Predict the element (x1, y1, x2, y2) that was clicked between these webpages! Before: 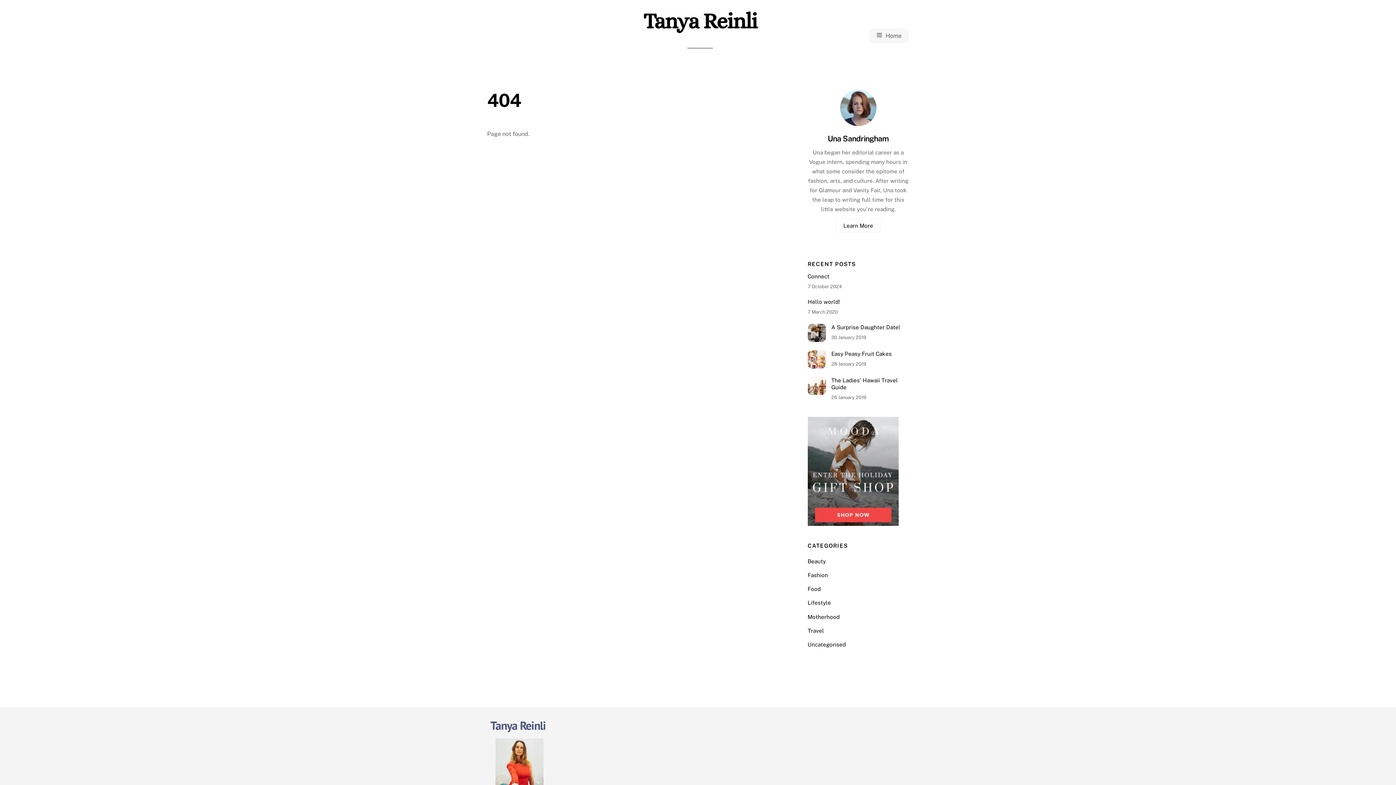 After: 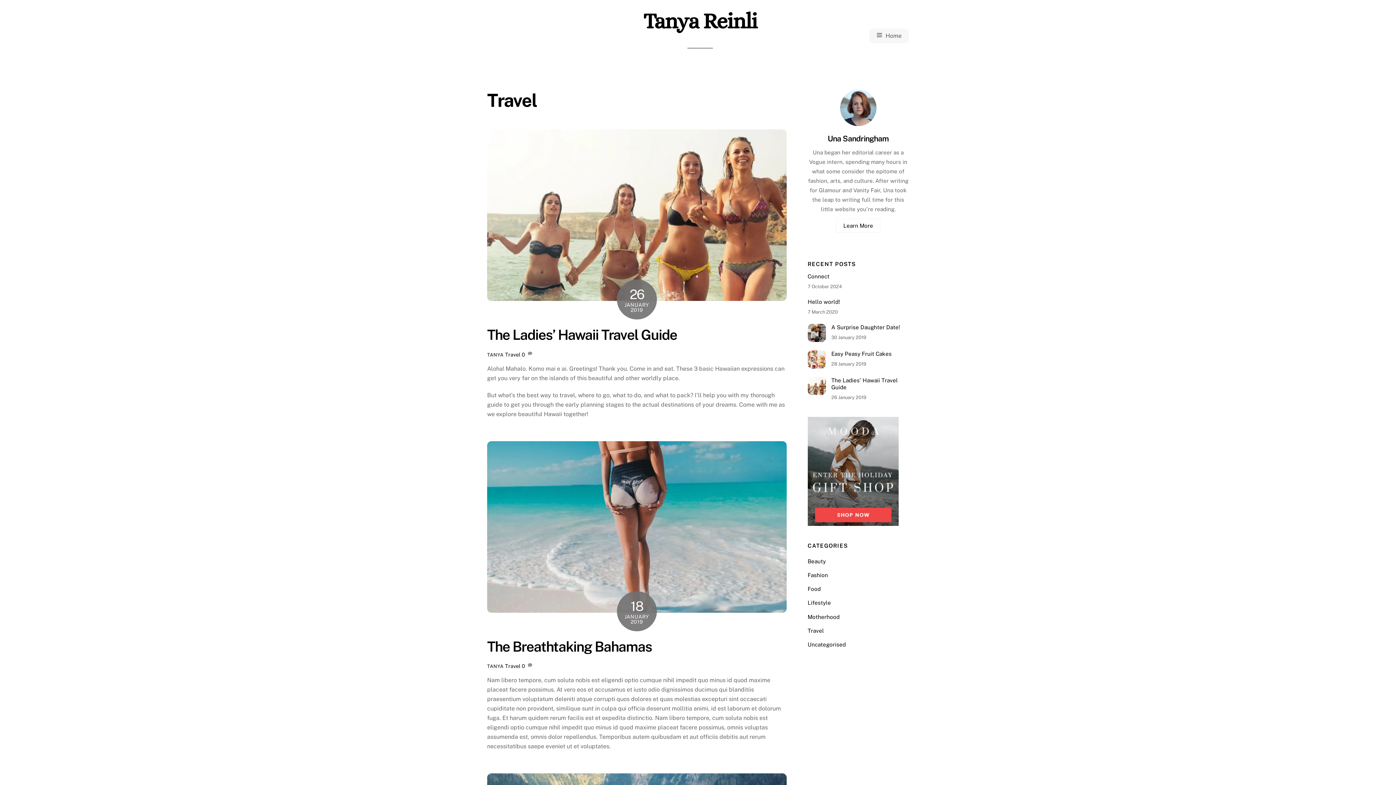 Action: label: Travel bbox: (807, 627, 824, 634)